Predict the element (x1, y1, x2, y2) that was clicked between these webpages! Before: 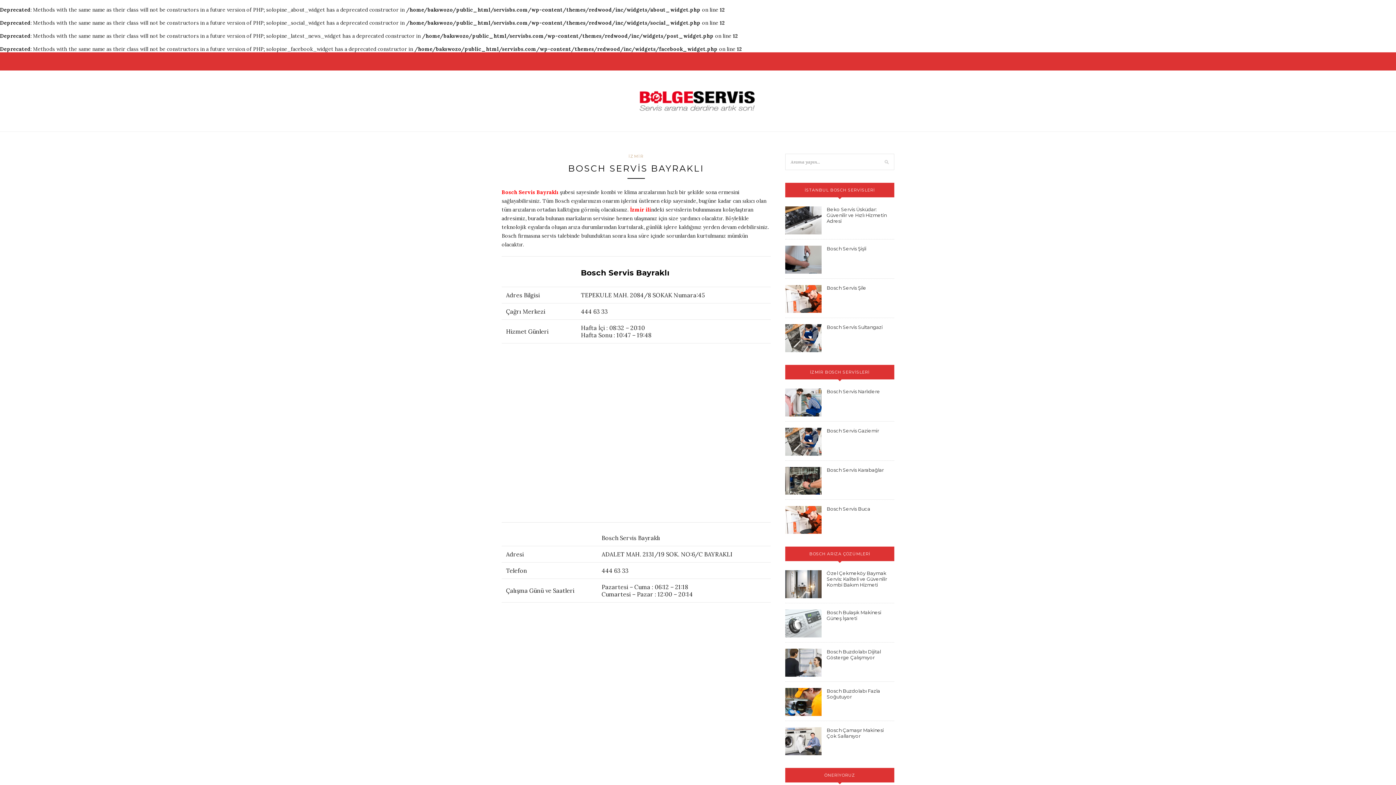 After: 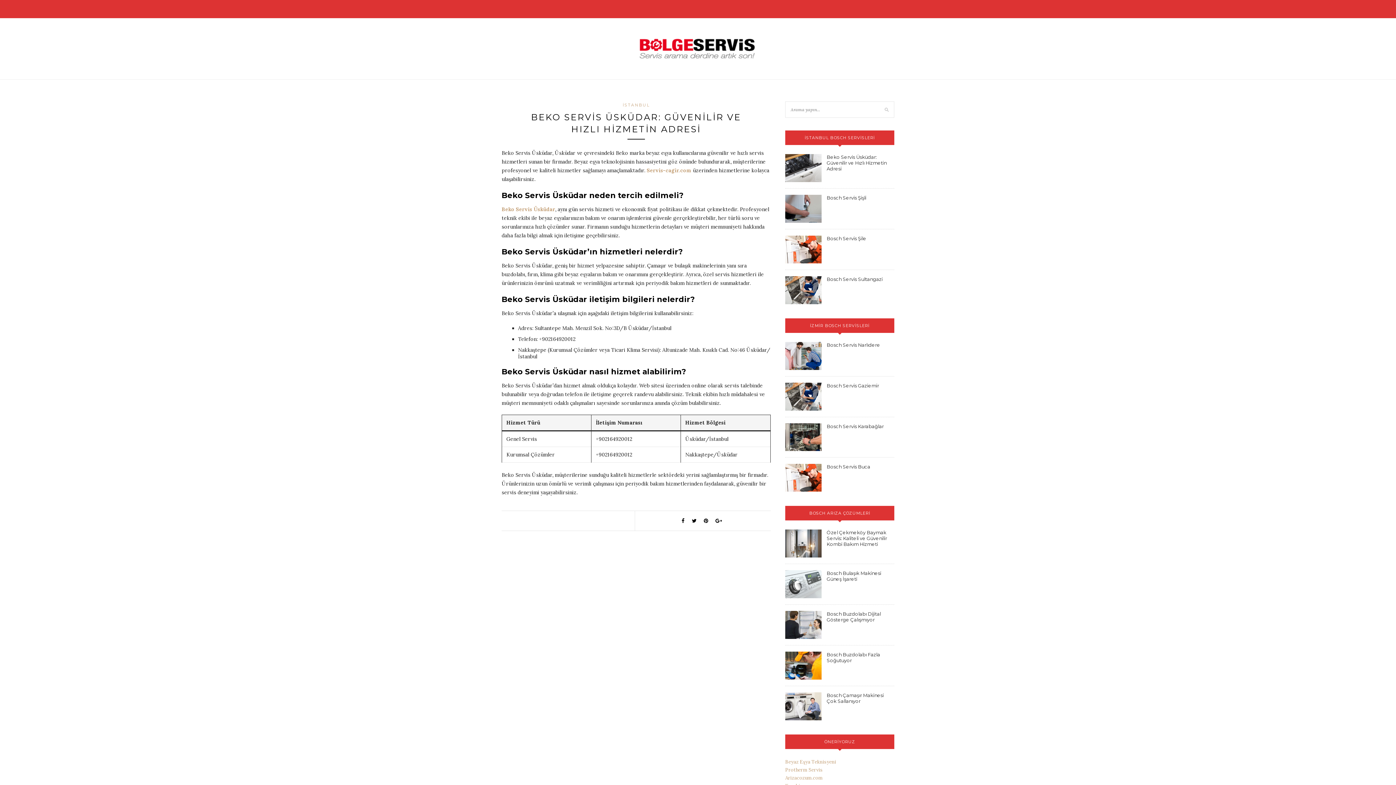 Action: bbox: (785, 229, 821, 235)